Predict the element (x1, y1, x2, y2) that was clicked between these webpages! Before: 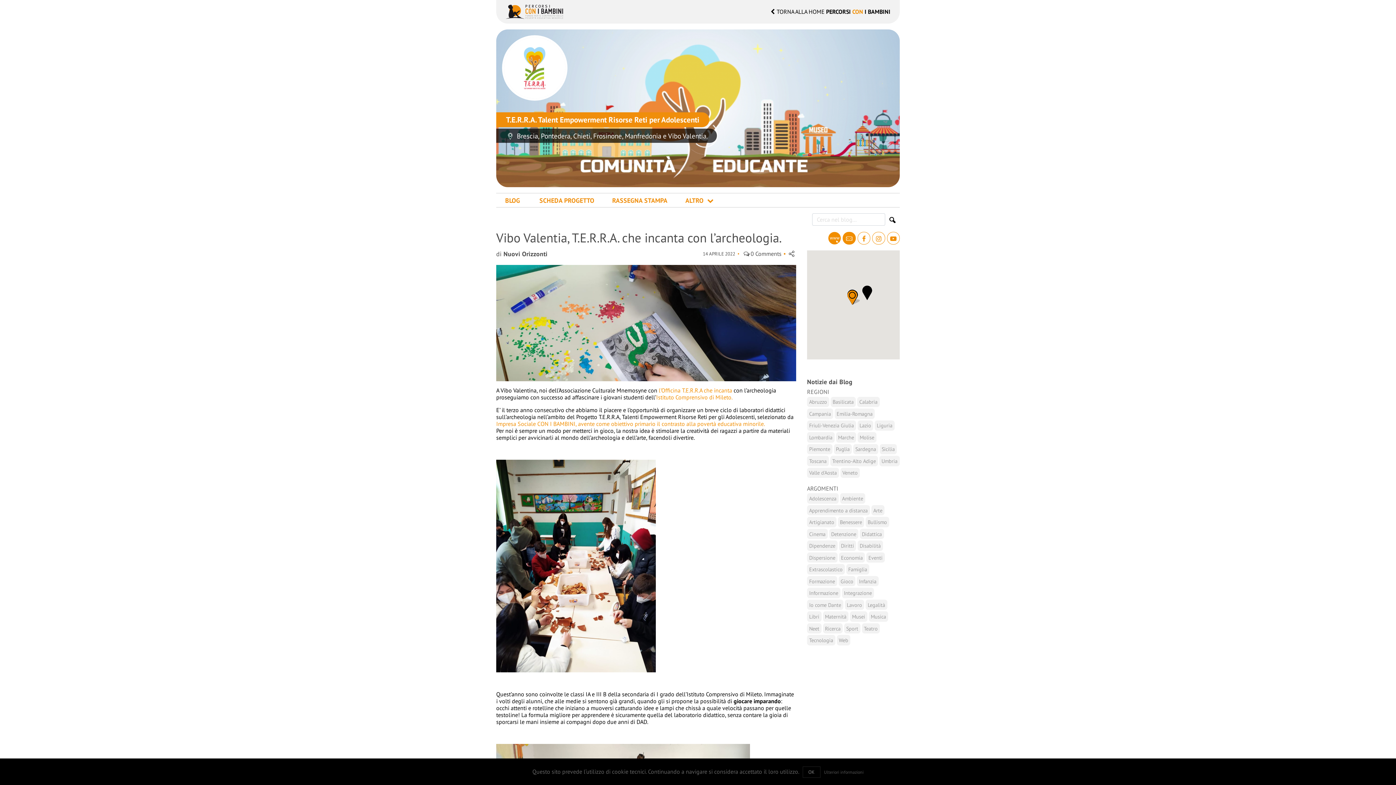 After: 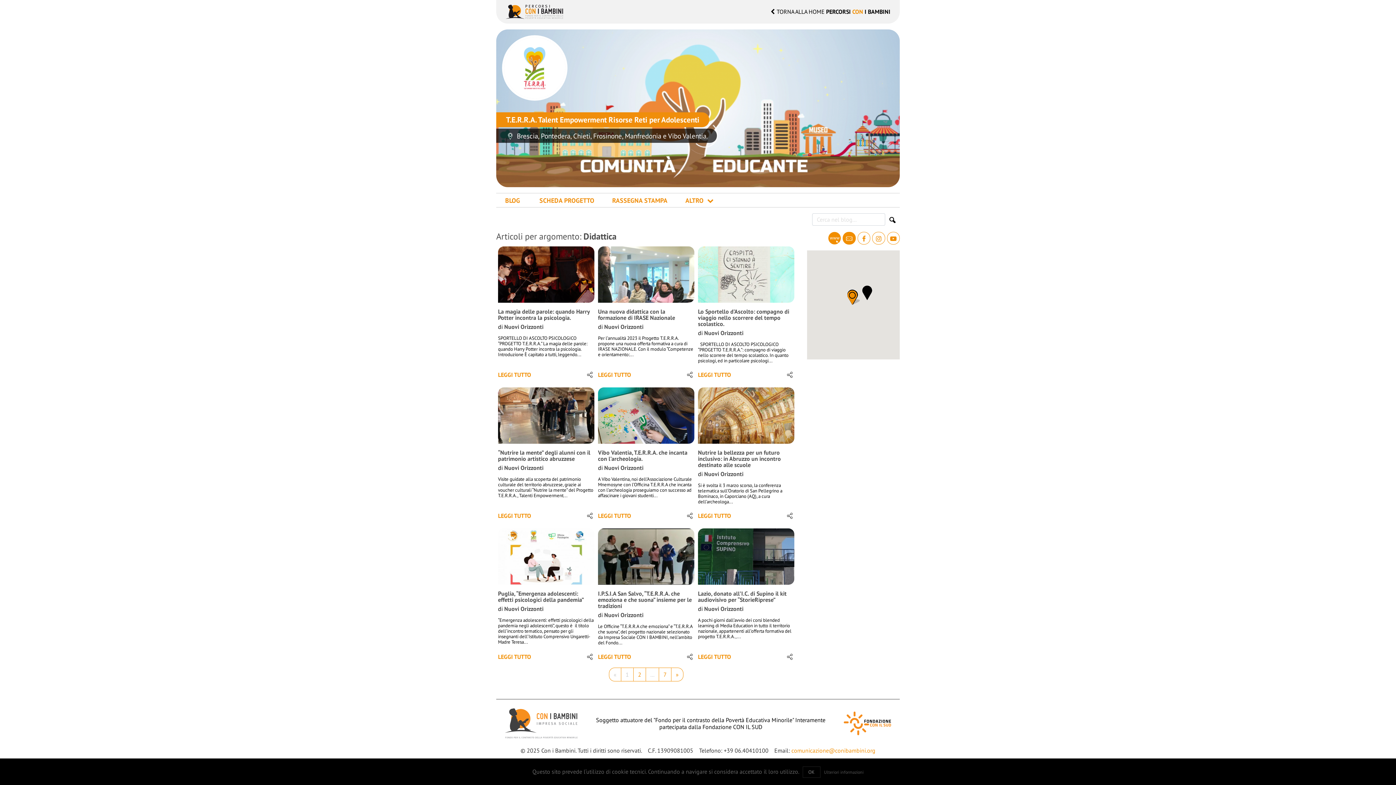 Action: label: Didattica bbox: (860, 529, 884, 539)